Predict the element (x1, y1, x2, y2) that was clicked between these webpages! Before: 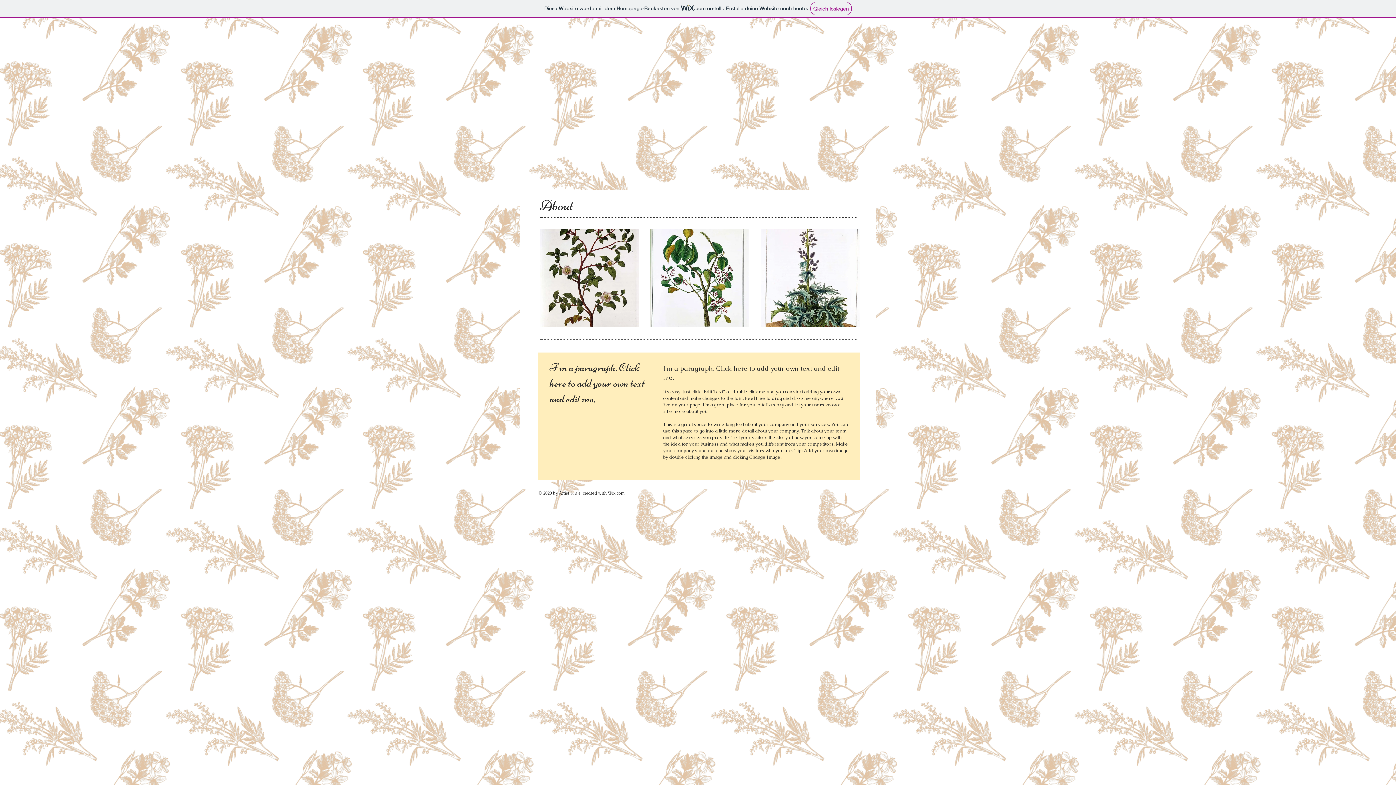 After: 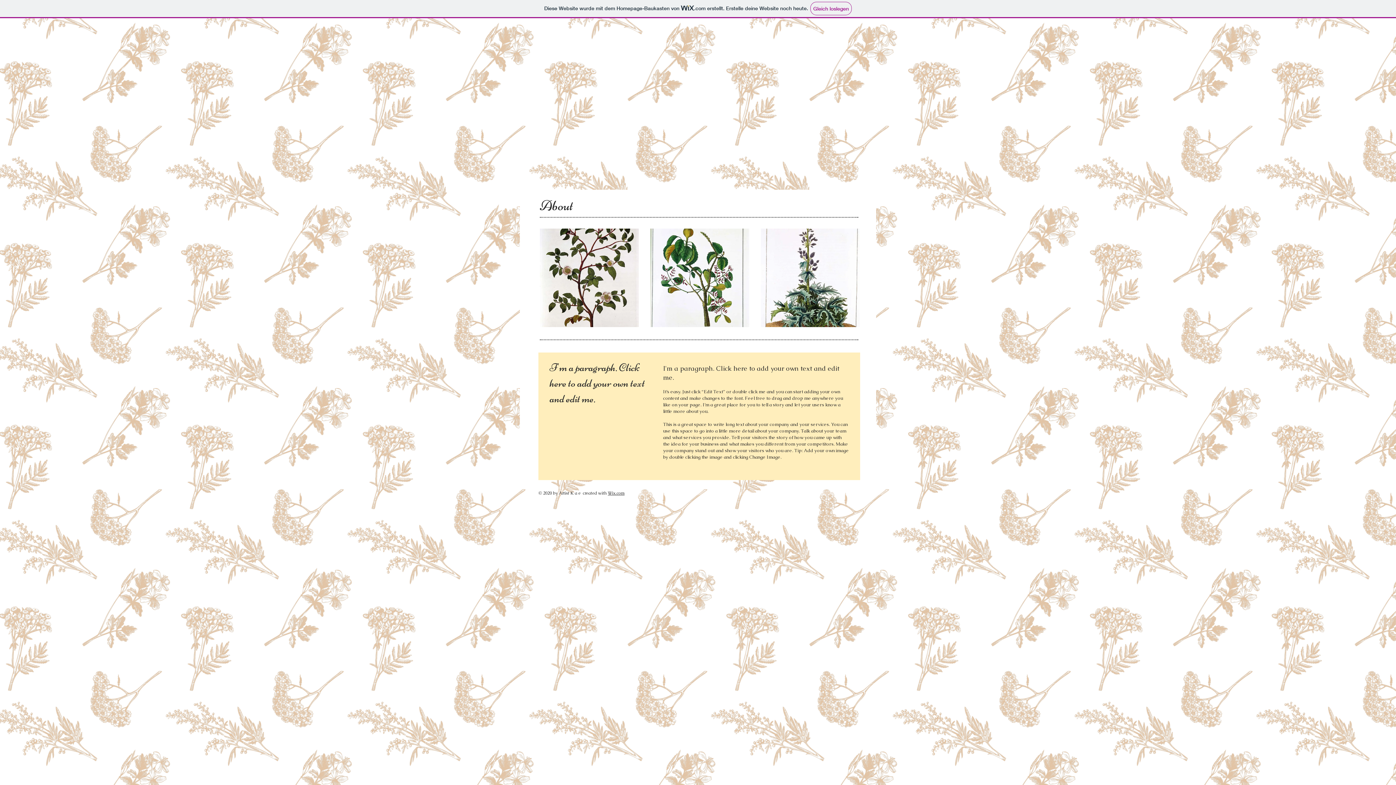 Action: bbox: (608, 490, 624, 496) label: Wix.com